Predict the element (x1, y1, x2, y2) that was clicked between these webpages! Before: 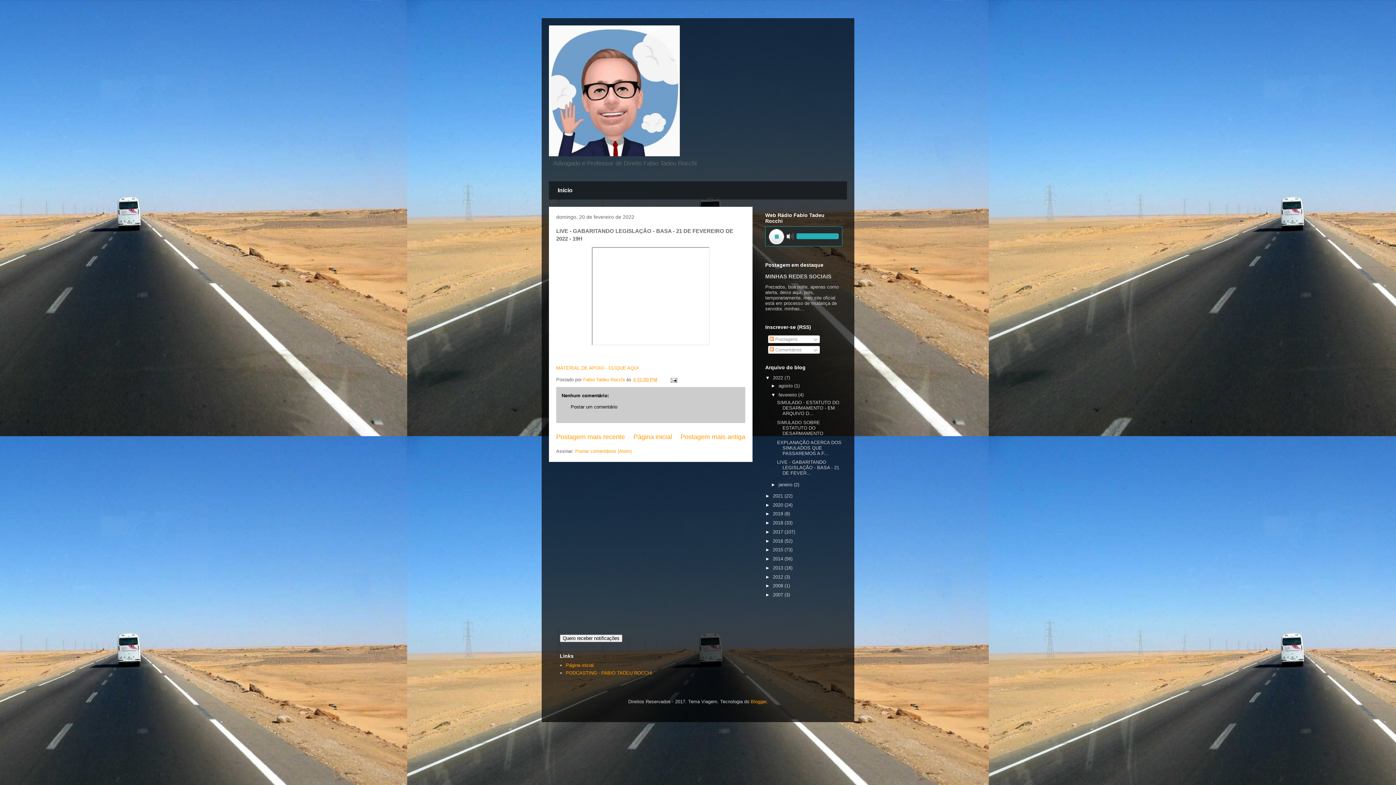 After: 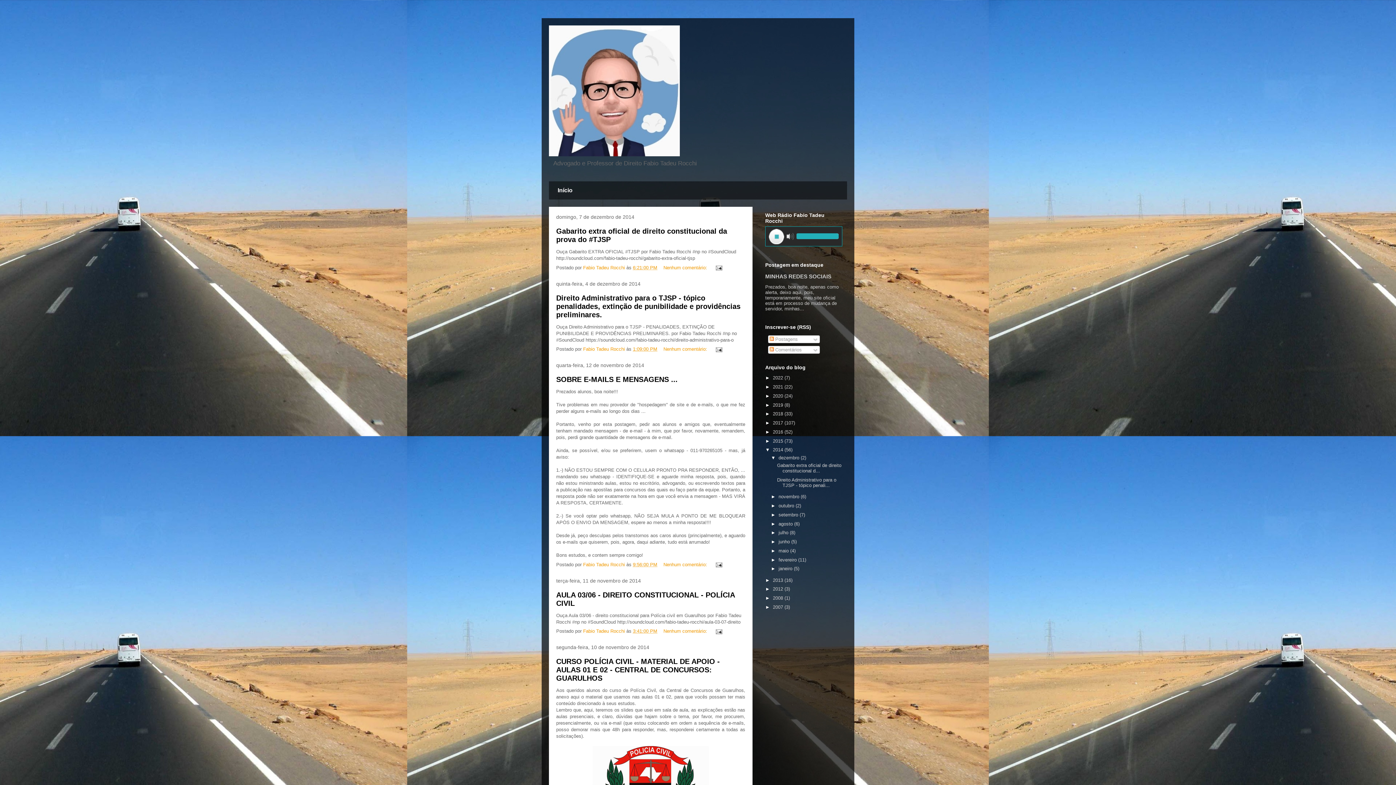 Action: label: 2014  bbox: (773, 556, 784, 561)